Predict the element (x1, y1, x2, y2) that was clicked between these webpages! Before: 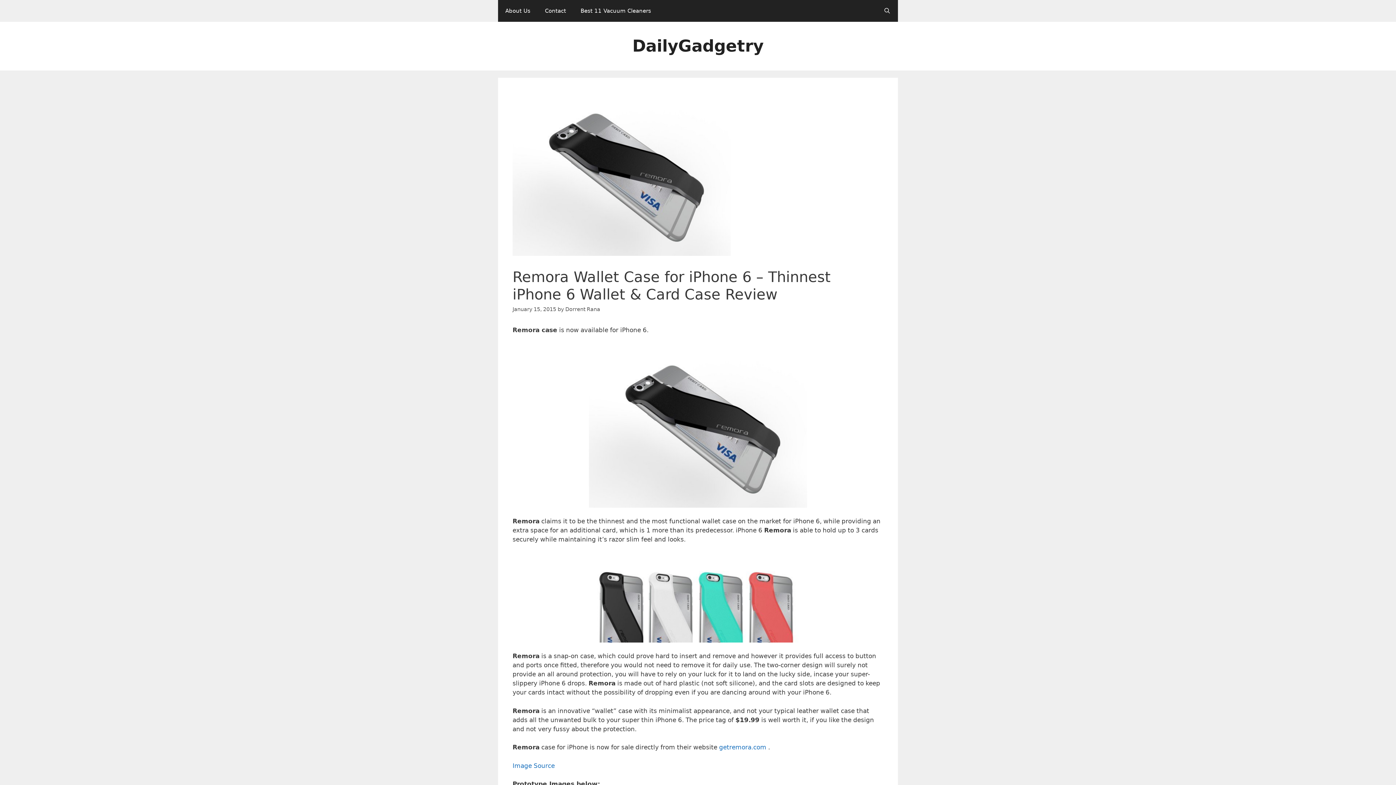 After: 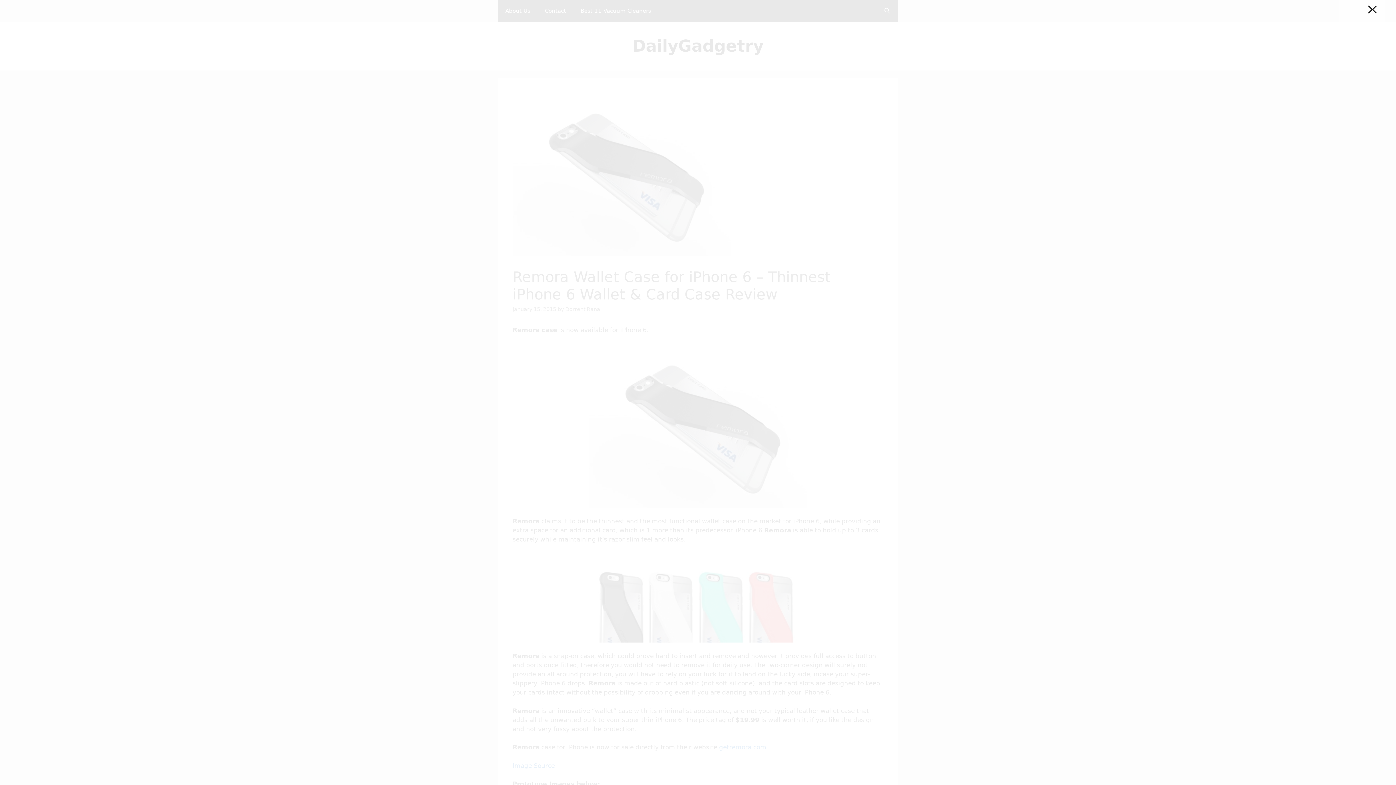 Action: bbox: (512, 553, 883, 642)